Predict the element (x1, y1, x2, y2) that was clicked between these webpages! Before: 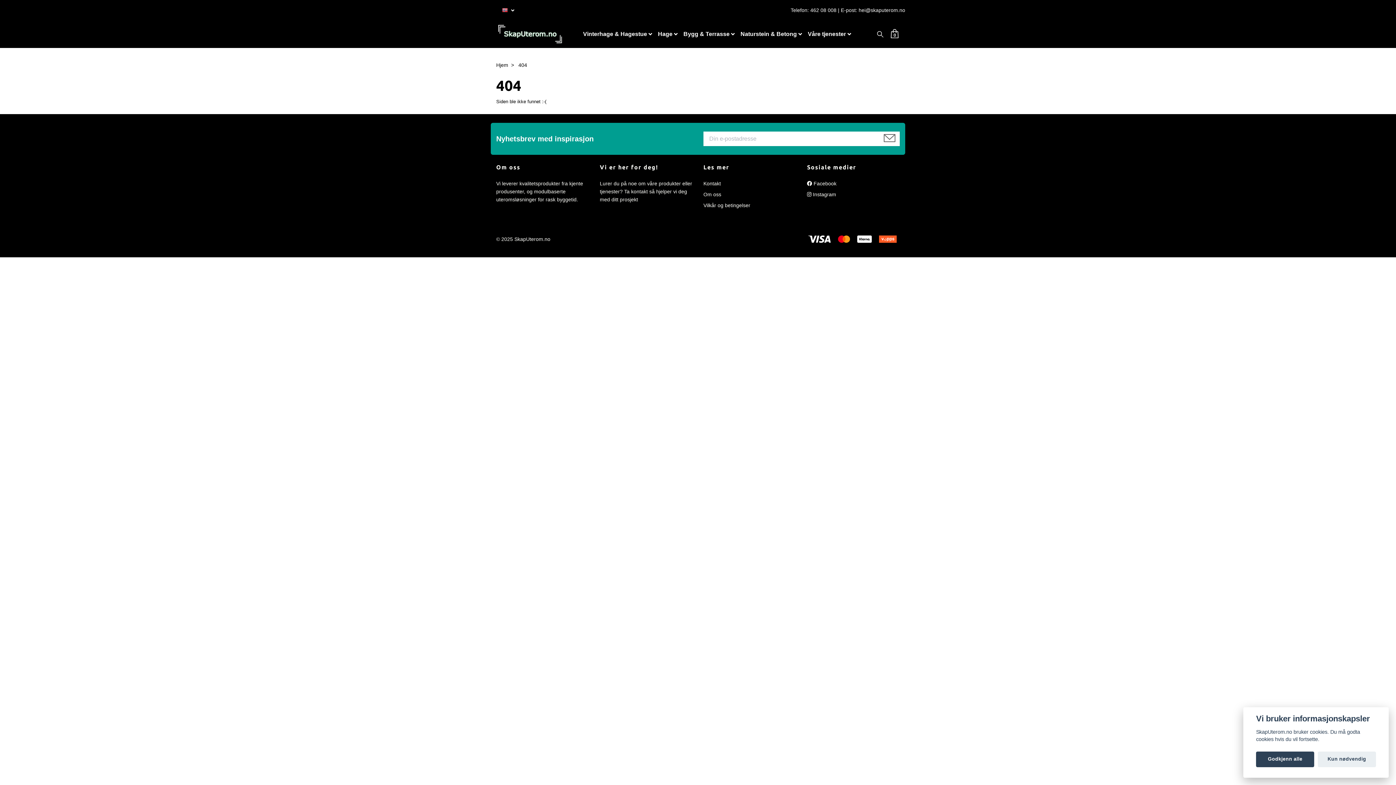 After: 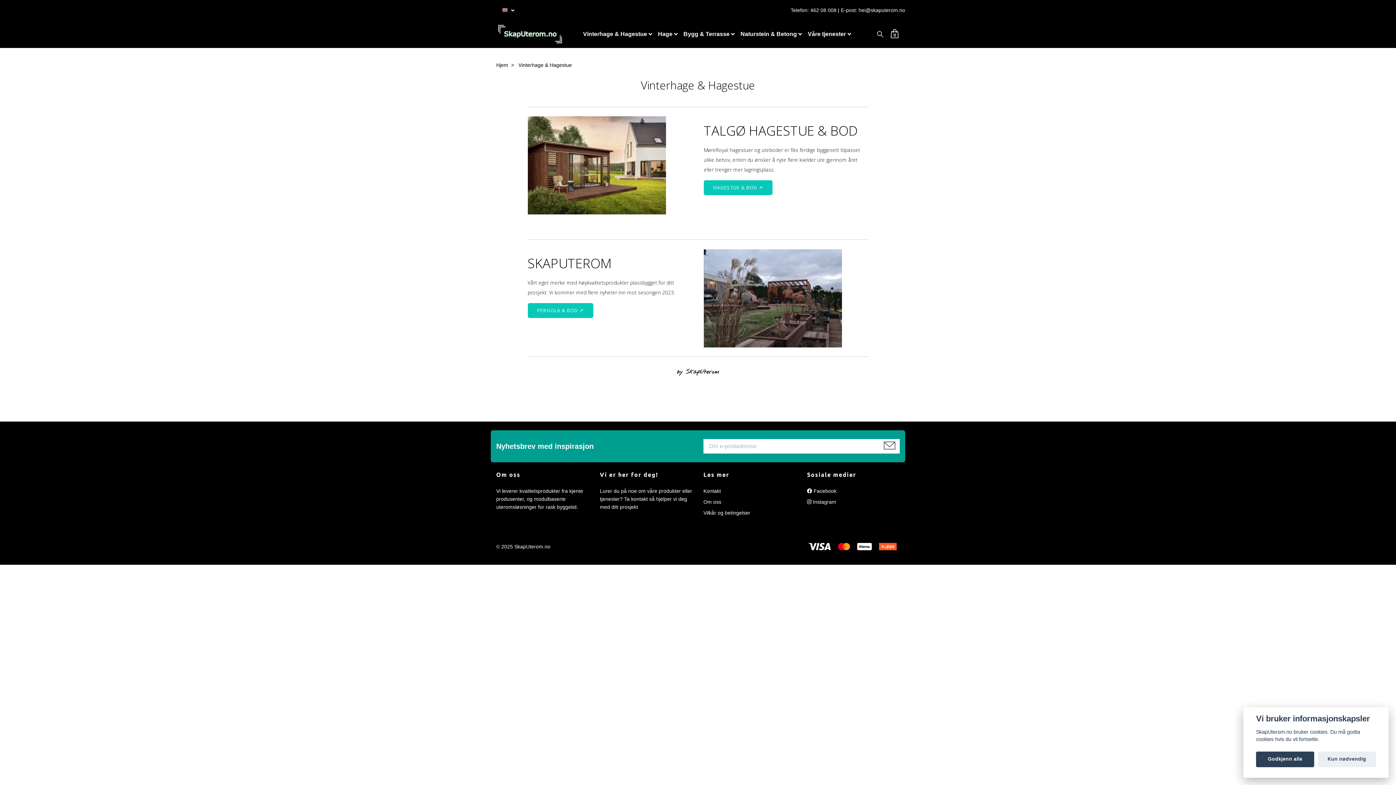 Action: label: Vinterhage & Hagestue bbox: (583, 28, 658, 39)